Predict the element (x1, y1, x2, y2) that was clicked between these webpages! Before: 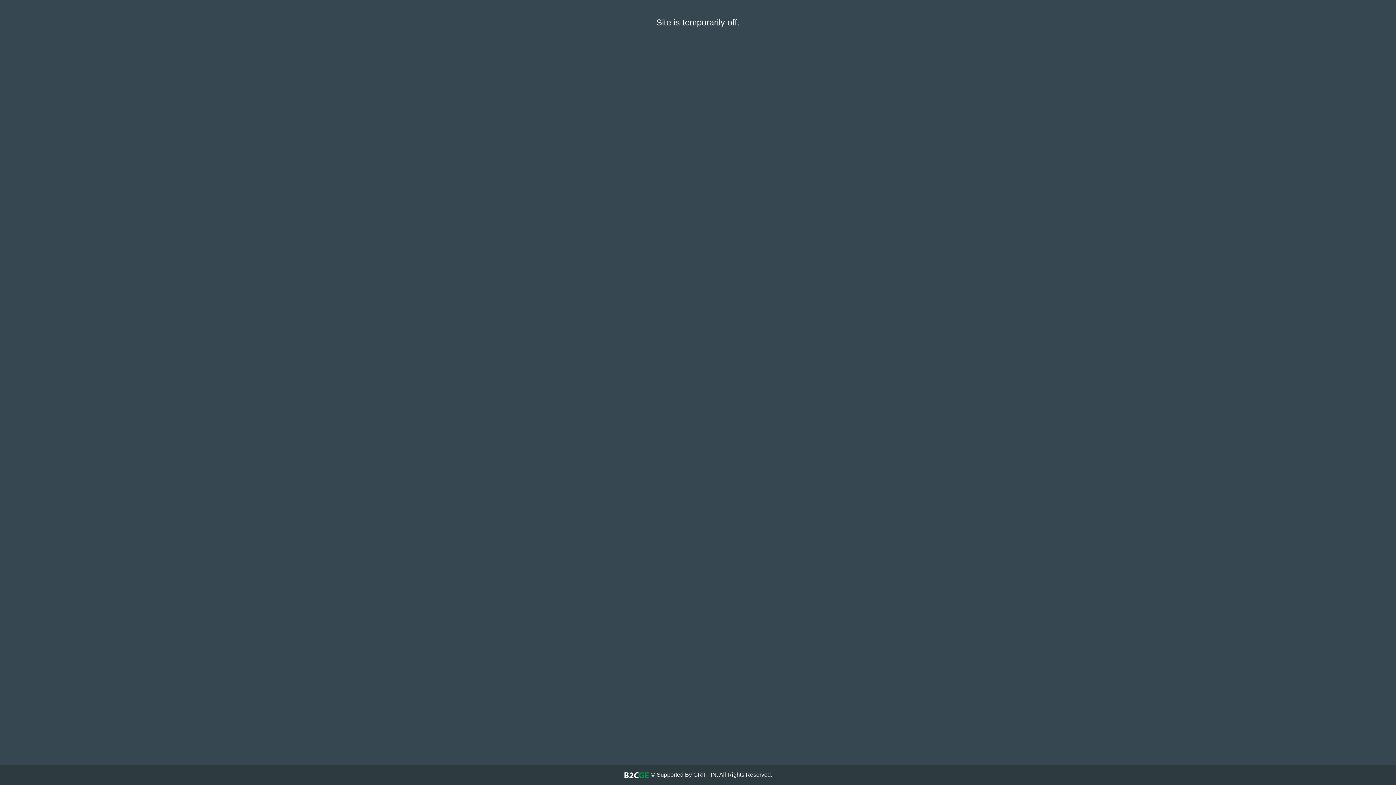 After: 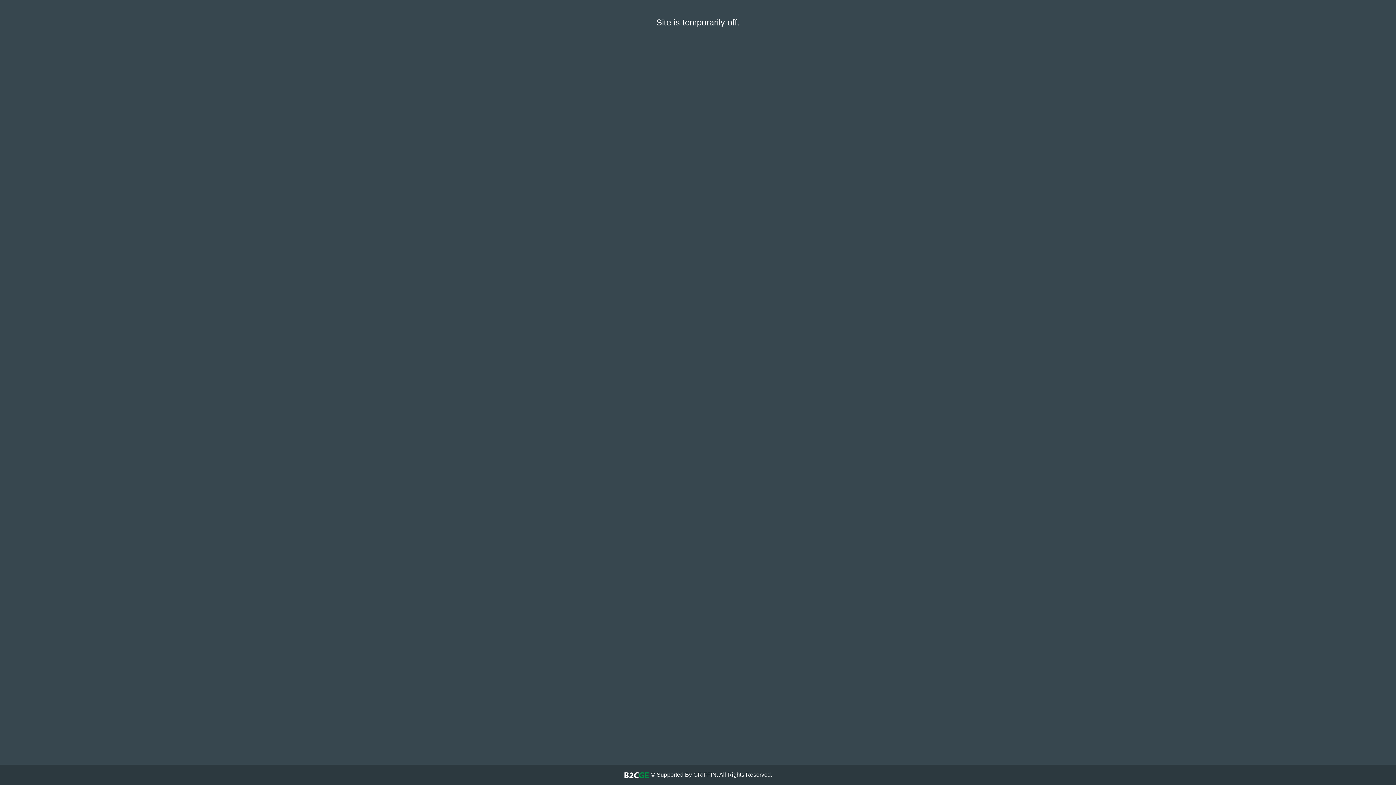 Action: bbox: (623, 772, 650, 778) label:  